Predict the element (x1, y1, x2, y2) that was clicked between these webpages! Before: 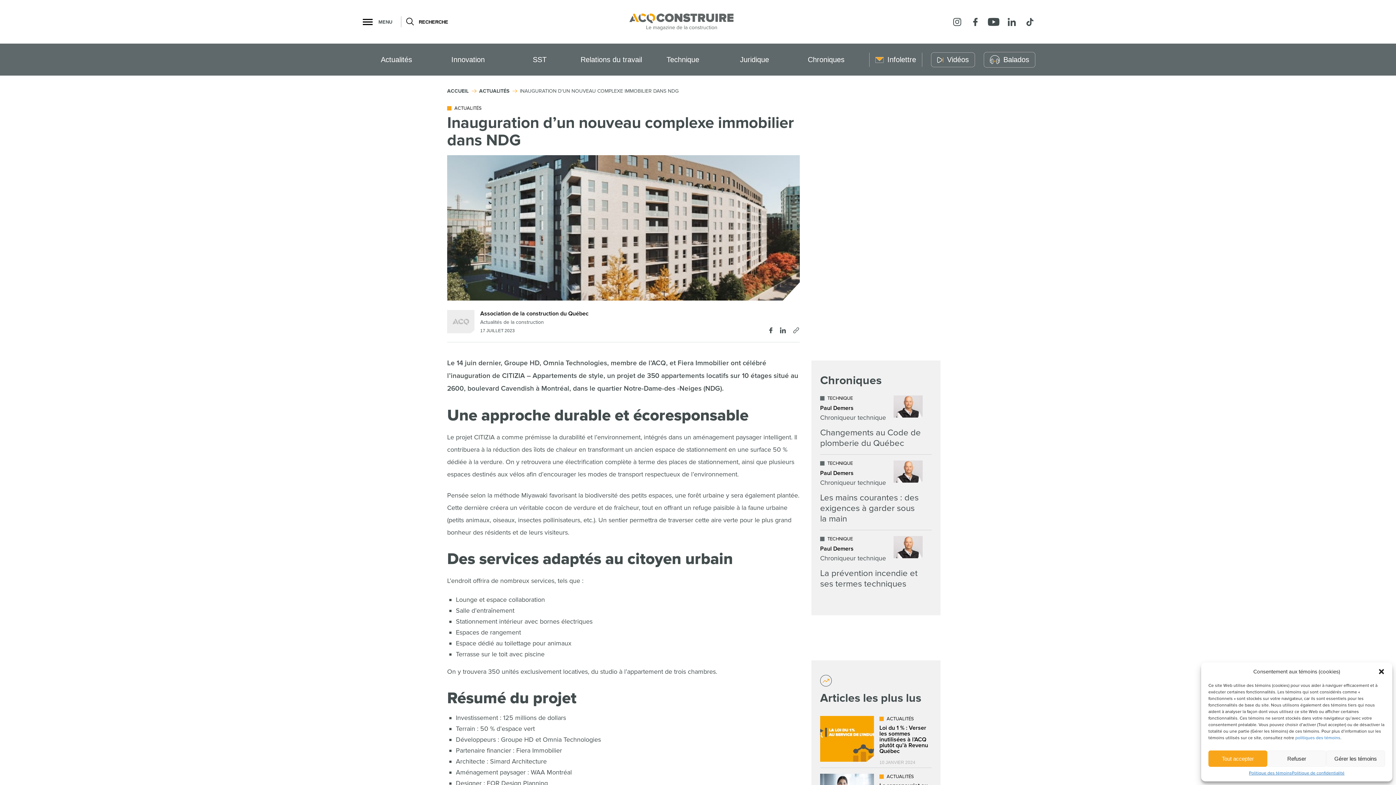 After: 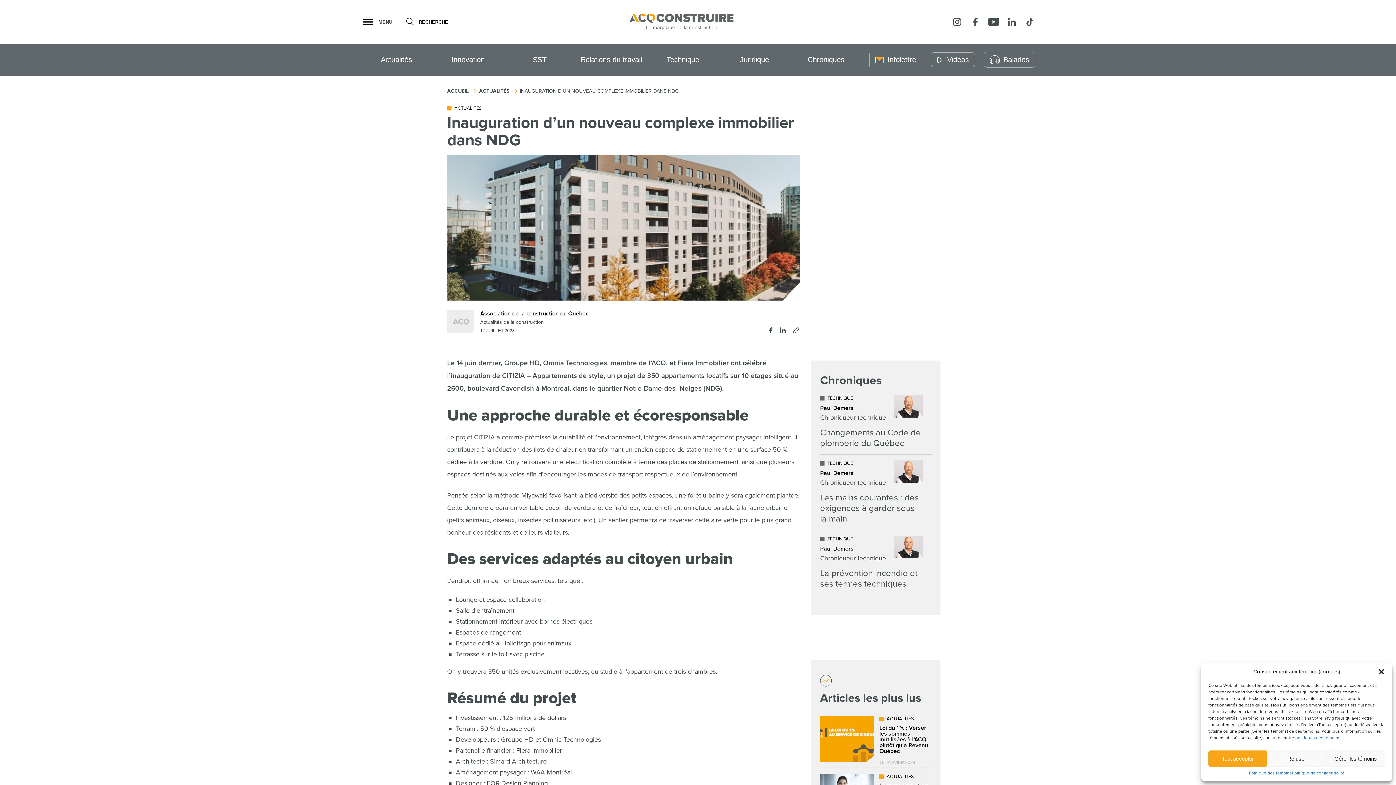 Action: bbox: (768, 327, 773, 333)